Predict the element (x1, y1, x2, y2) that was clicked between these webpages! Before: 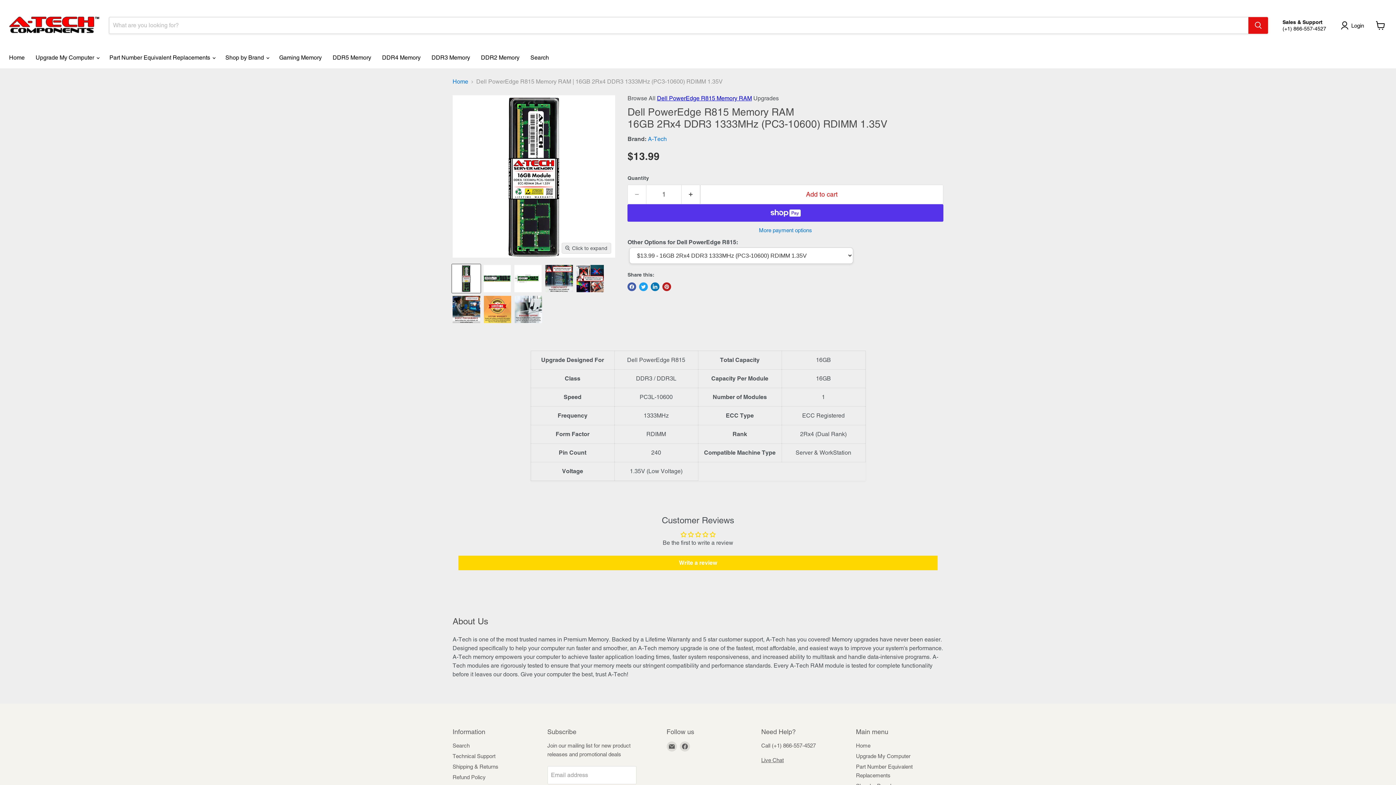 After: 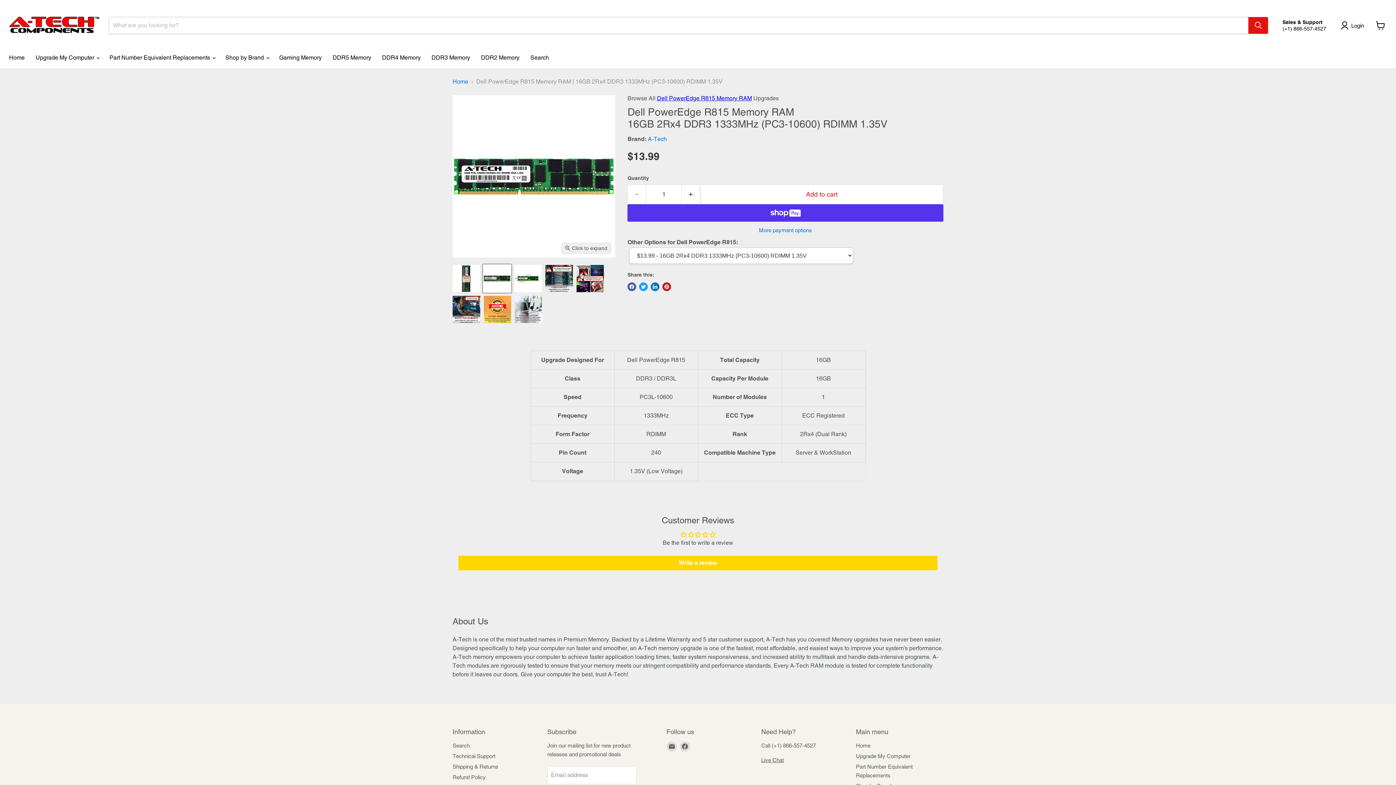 Action: label: Dell PowerEdge R815 Memory RAM | 16GB 2Rx4 DDR3 1333MHz (PC3-10600) RDIMM 1.35V thumbnail bbox: (482, 264, 511, 293)